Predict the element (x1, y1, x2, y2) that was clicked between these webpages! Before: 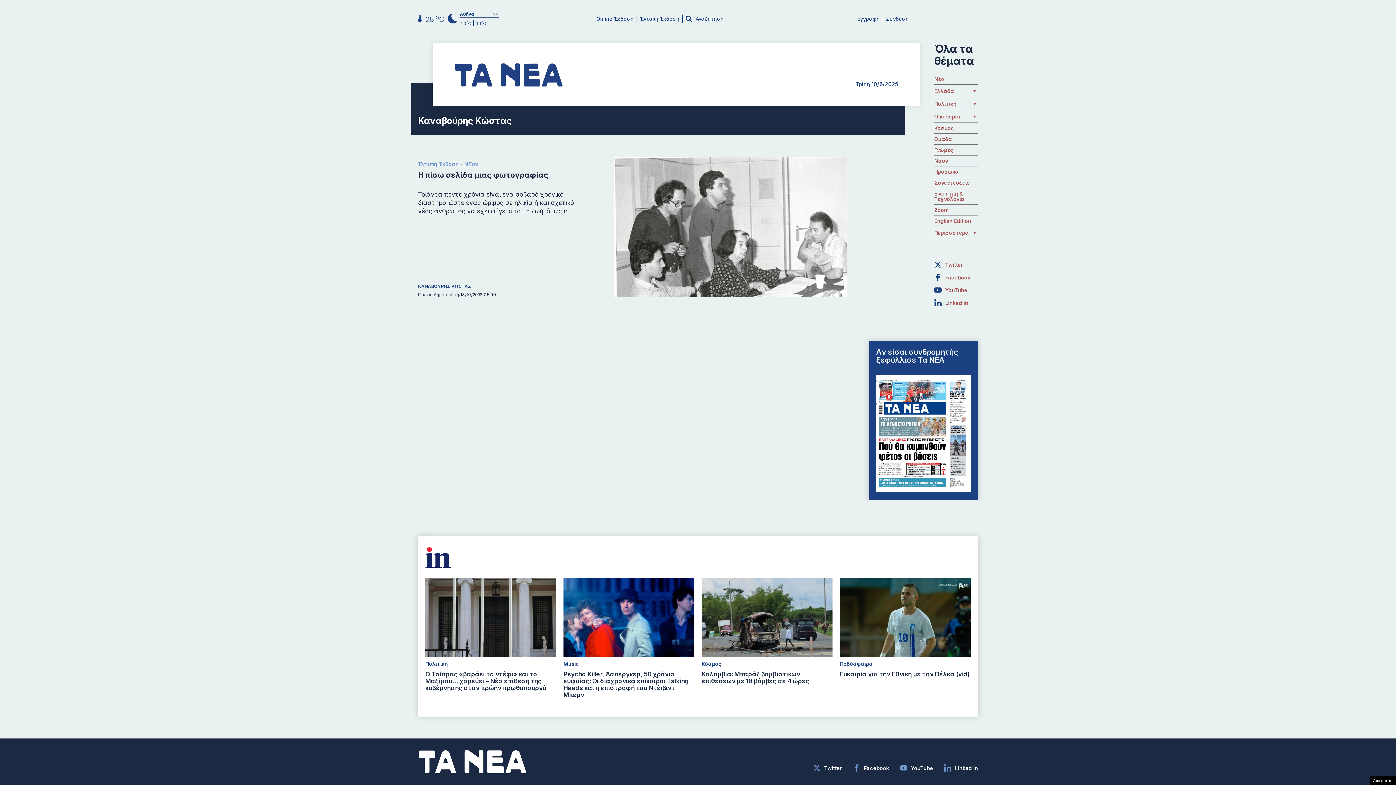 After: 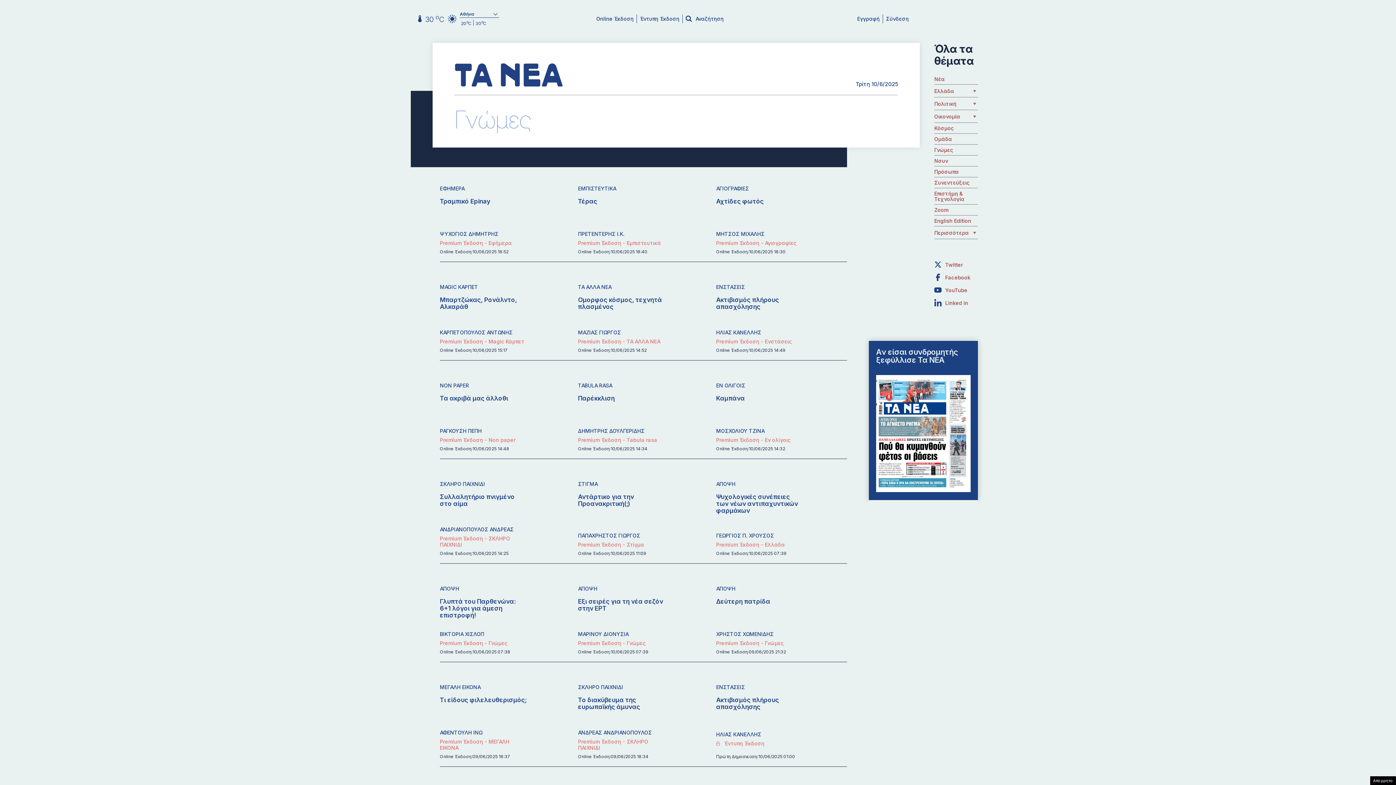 Action: bbox: (934, 147, 953, 152) label: Γνώμες